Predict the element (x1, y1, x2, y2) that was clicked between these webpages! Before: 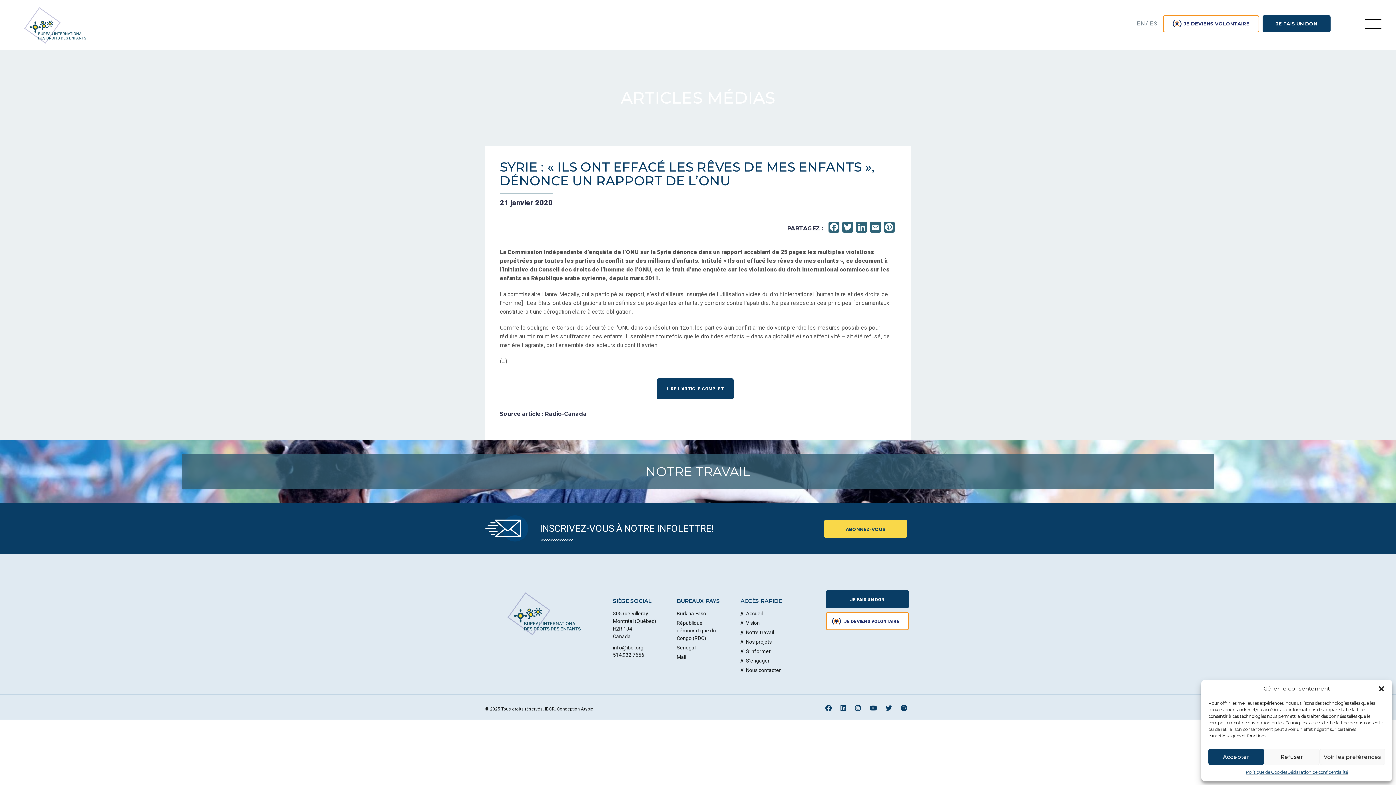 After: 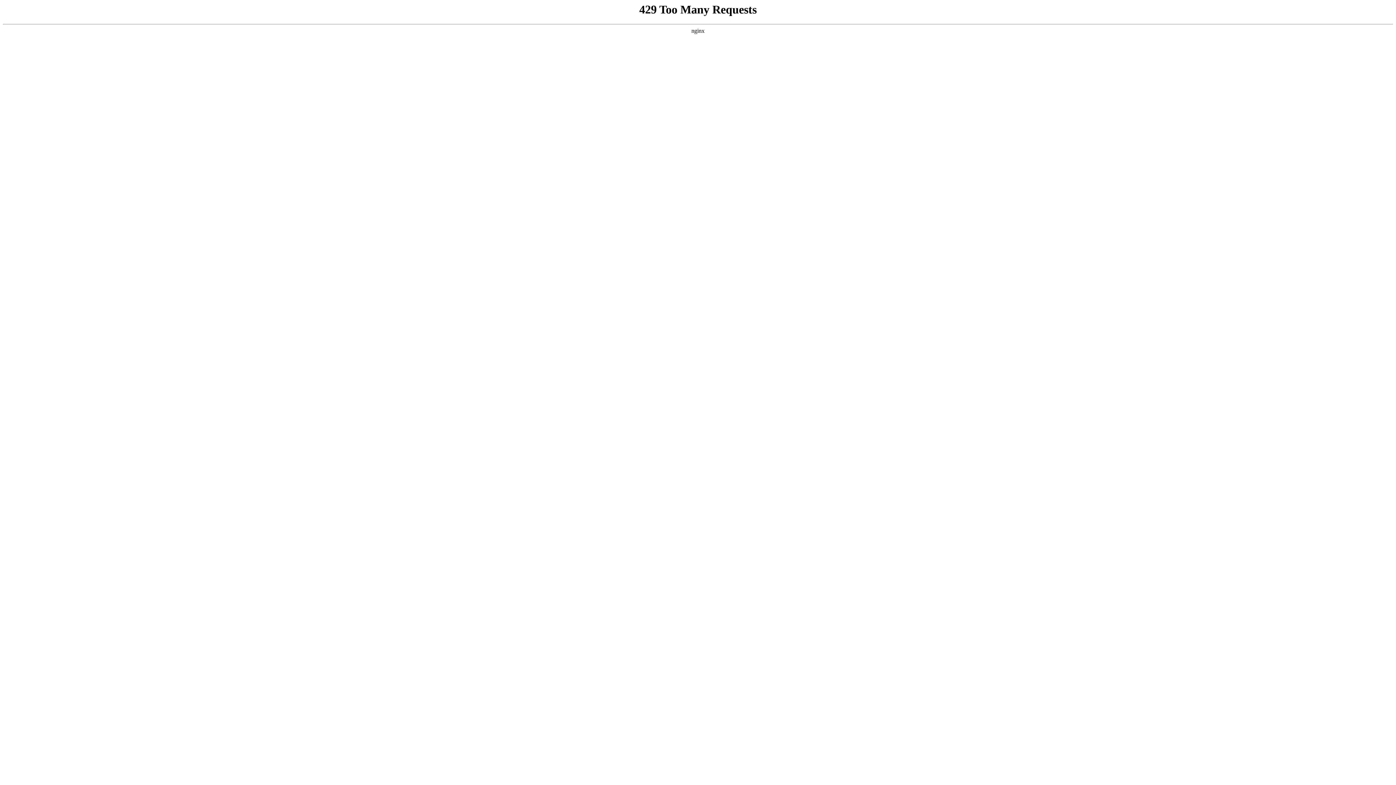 Action: bbox: (1287, 769, 1348, 776) label: Déclaration de confidentialité